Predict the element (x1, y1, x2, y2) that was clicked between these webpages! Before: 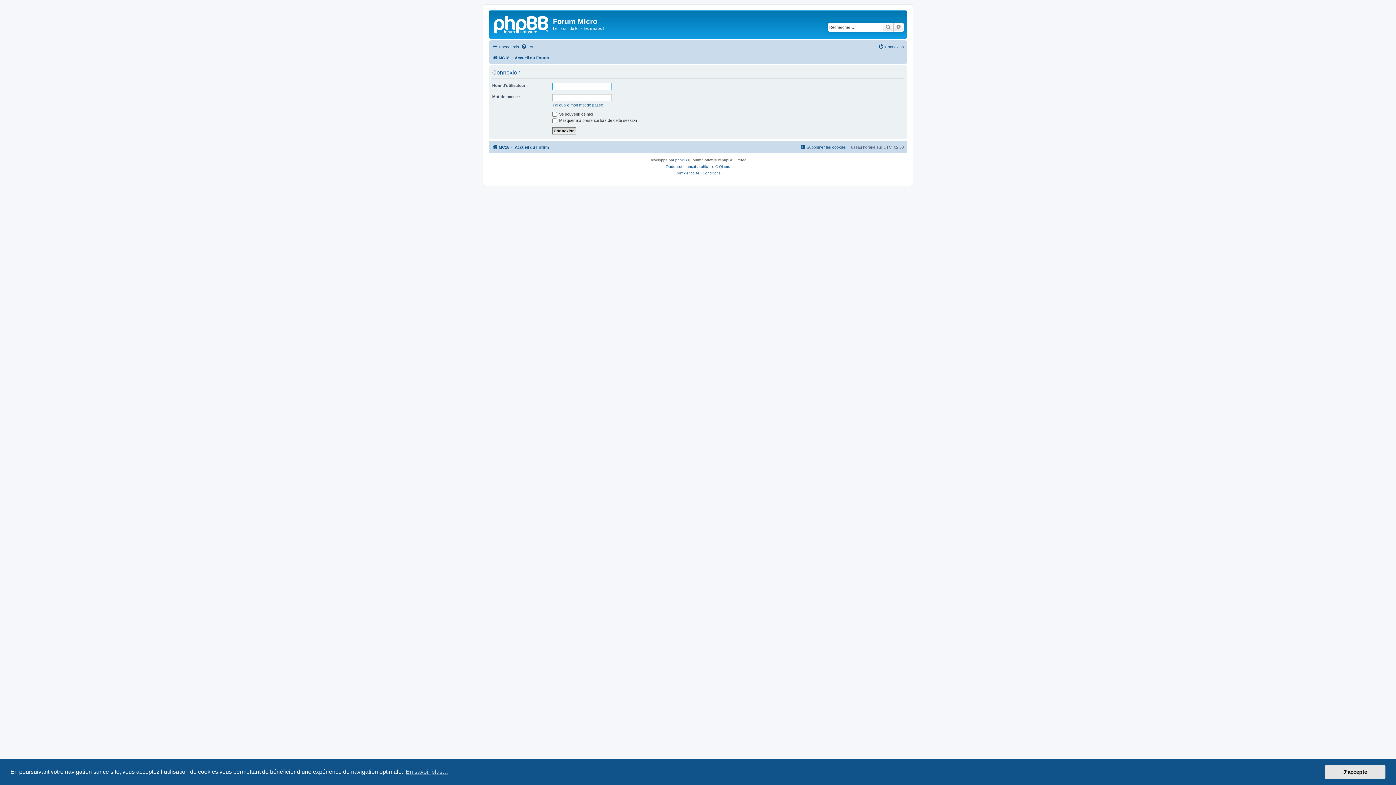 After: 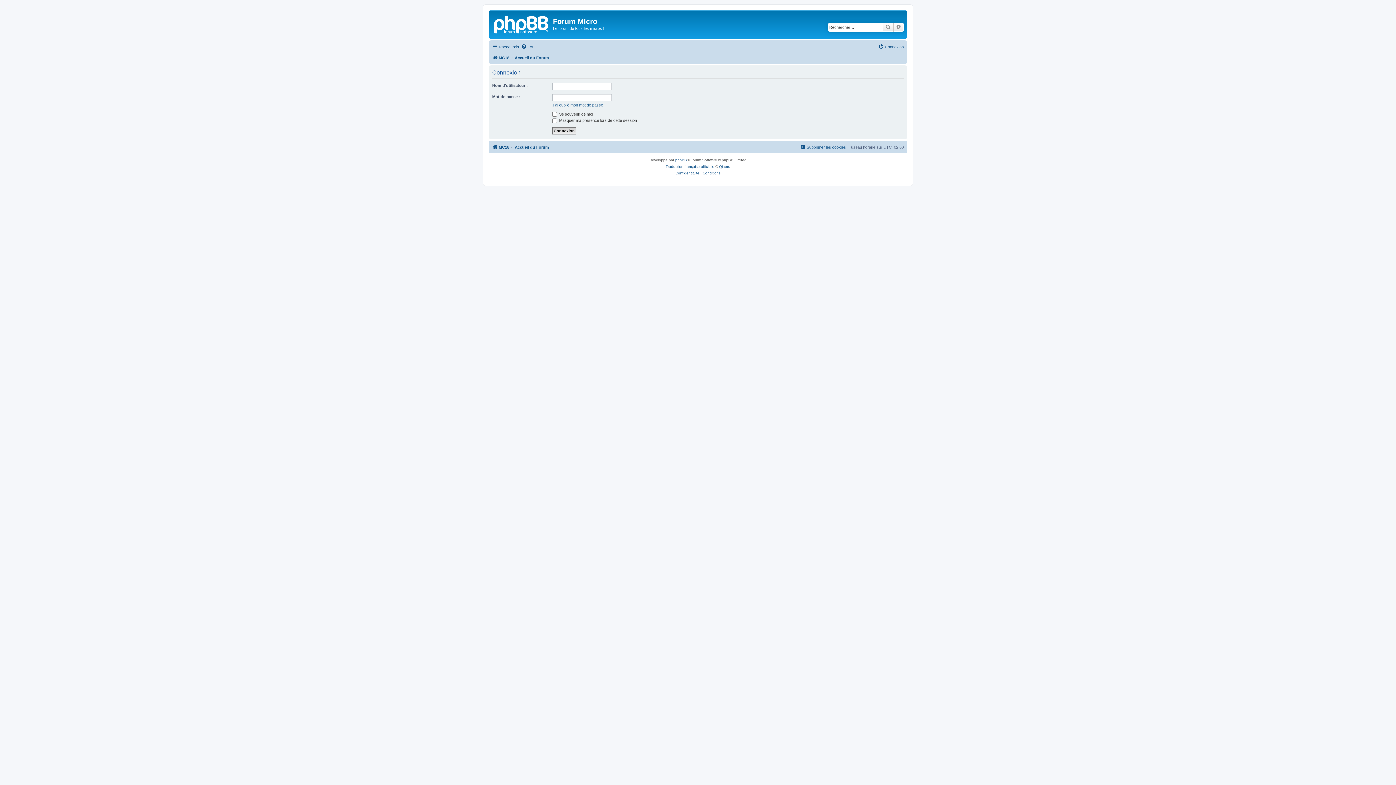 Action: bbox: (1325, 765, 1385, 779) label: dismiss cookie message